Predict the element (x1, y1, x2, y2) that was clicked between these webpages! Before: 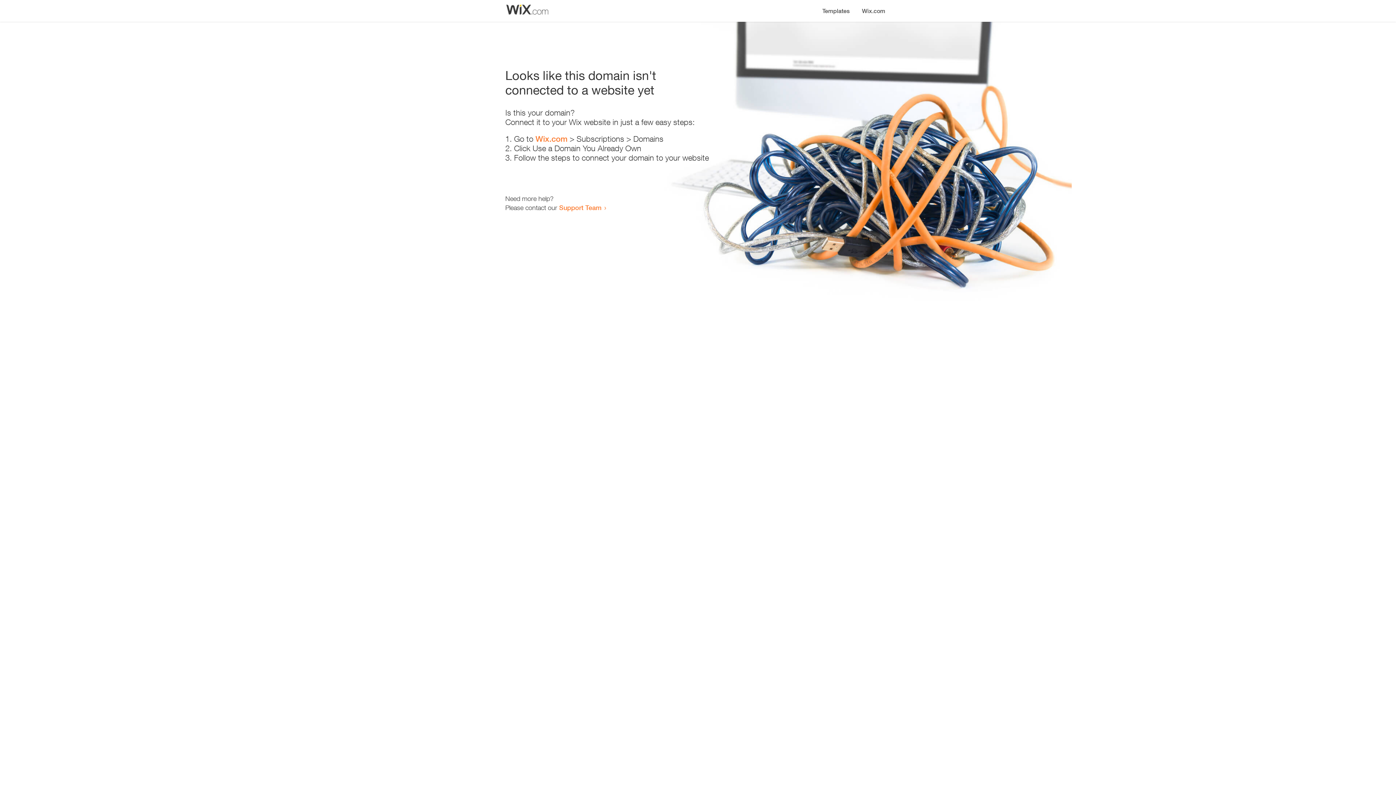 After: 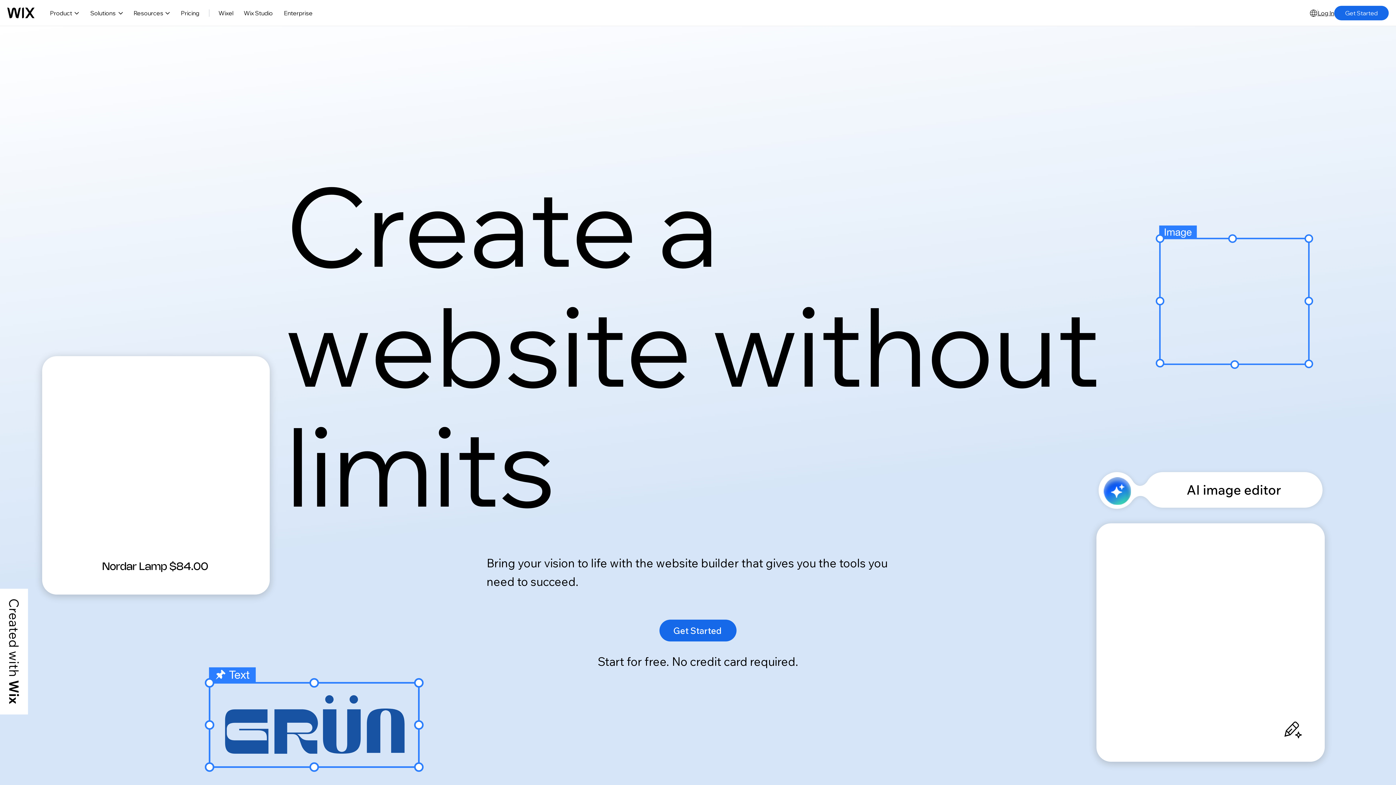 Action: label: Wix.com bbox: (535, 134, 567, 143)